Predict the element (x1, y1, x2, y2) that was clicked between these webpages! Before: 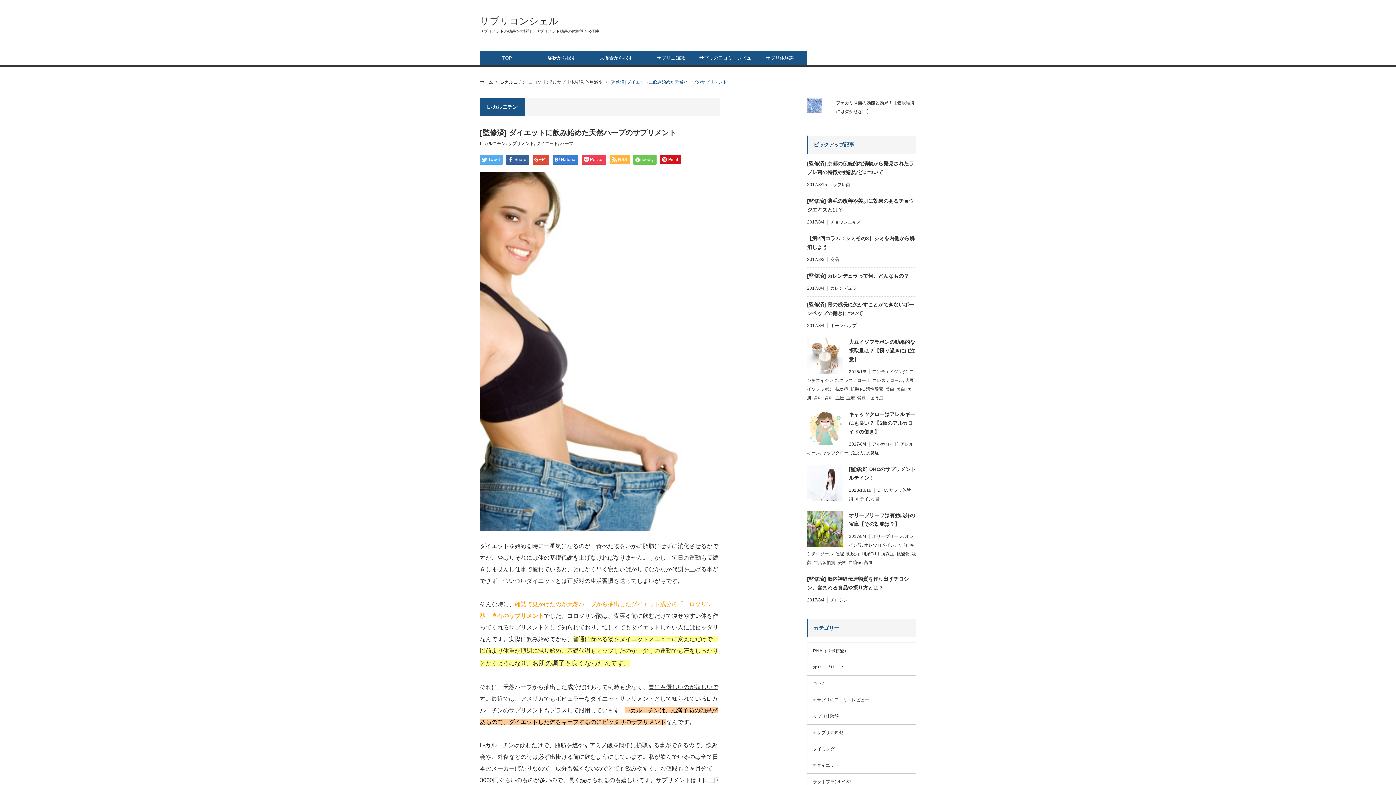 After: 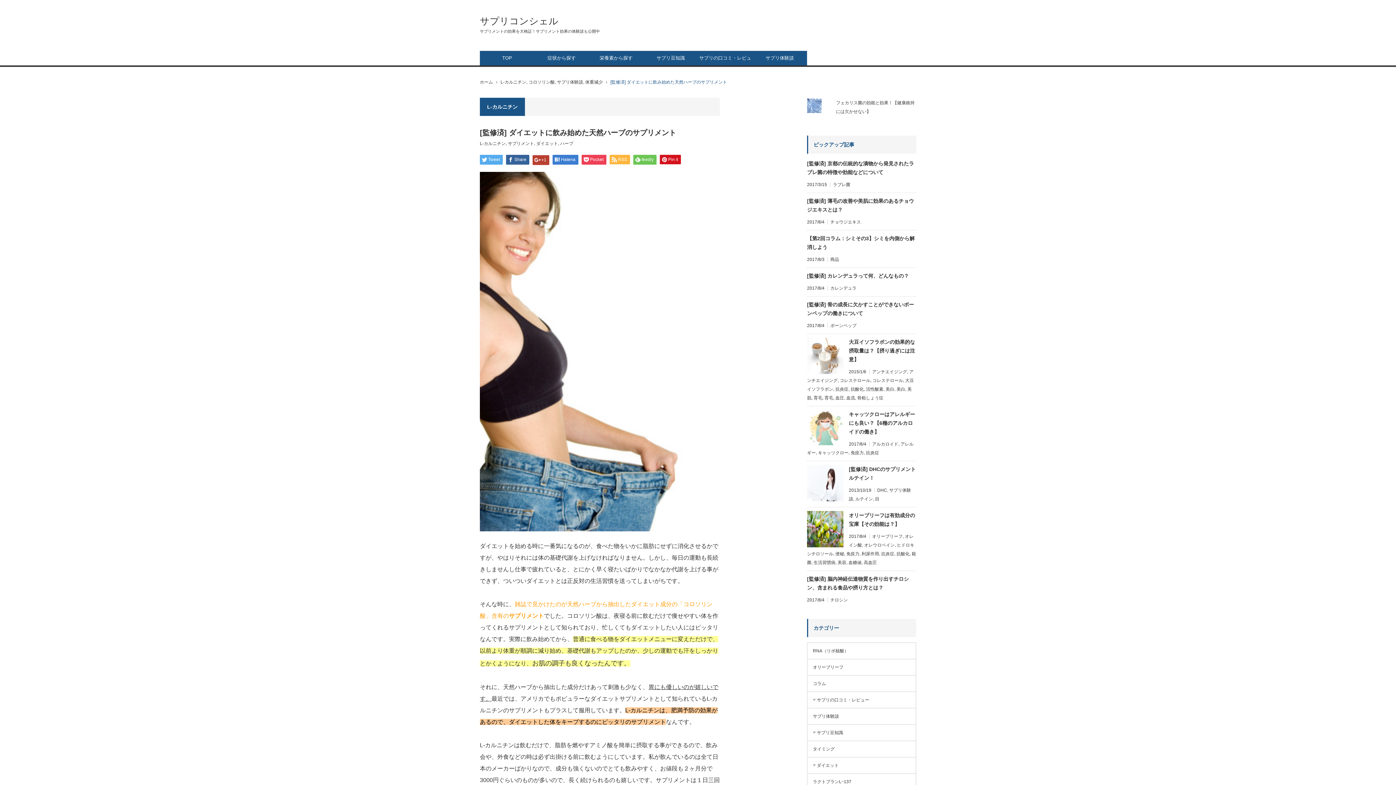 Action: label: +1 bbox: (532, 154, 549, 164)